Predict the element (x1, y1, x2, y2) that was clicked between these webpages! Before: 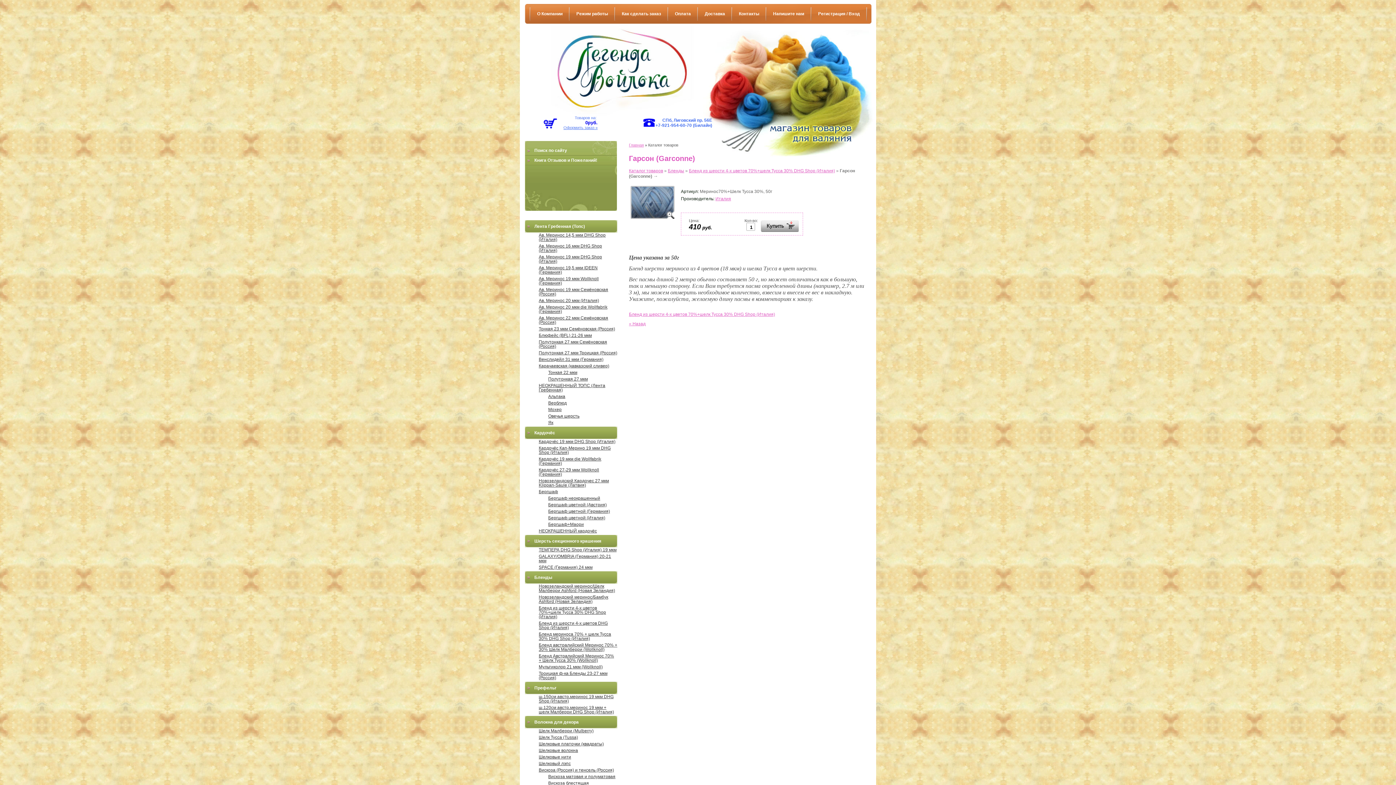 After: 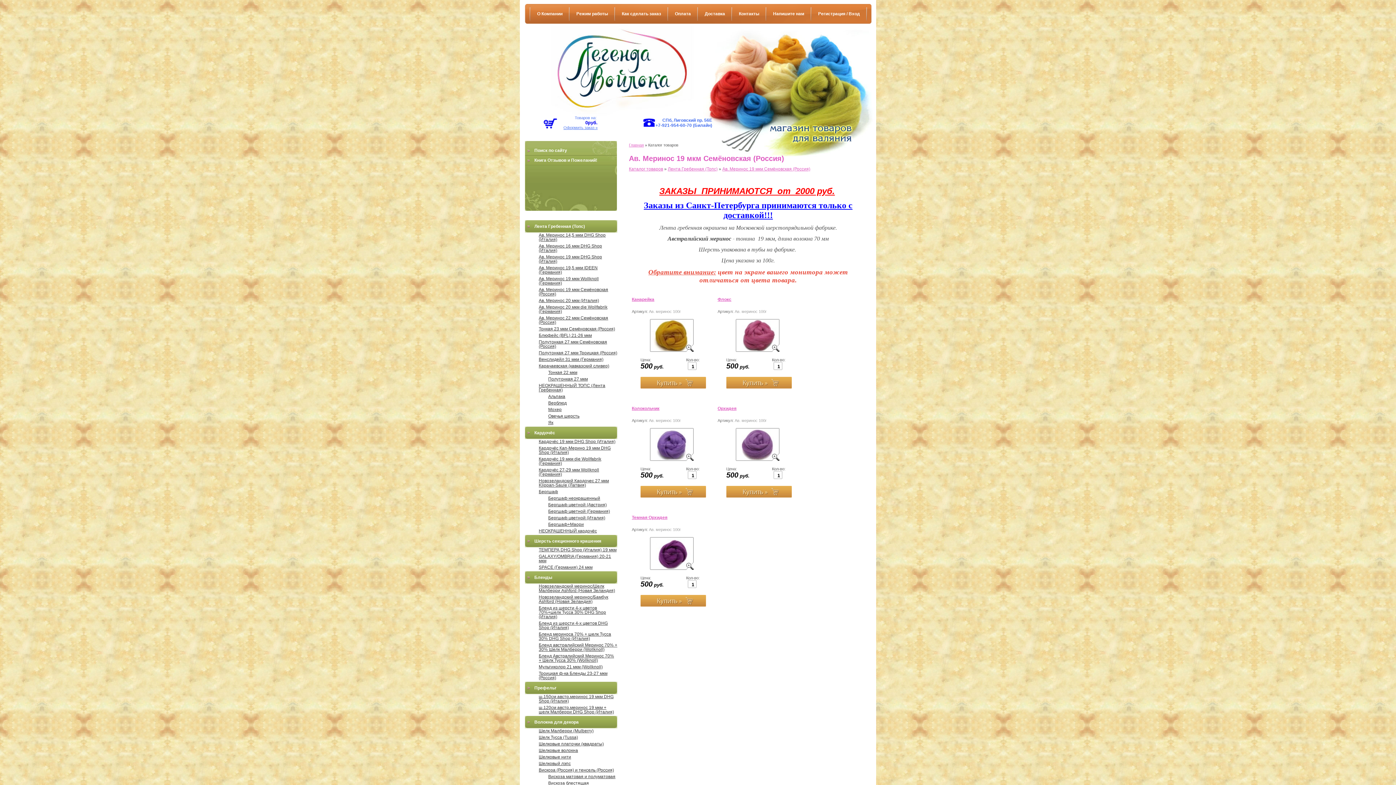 Action: bbox: (538, 287, 617, 296) label: Ав. Меринос 19 мкм Семёновская (Россия)